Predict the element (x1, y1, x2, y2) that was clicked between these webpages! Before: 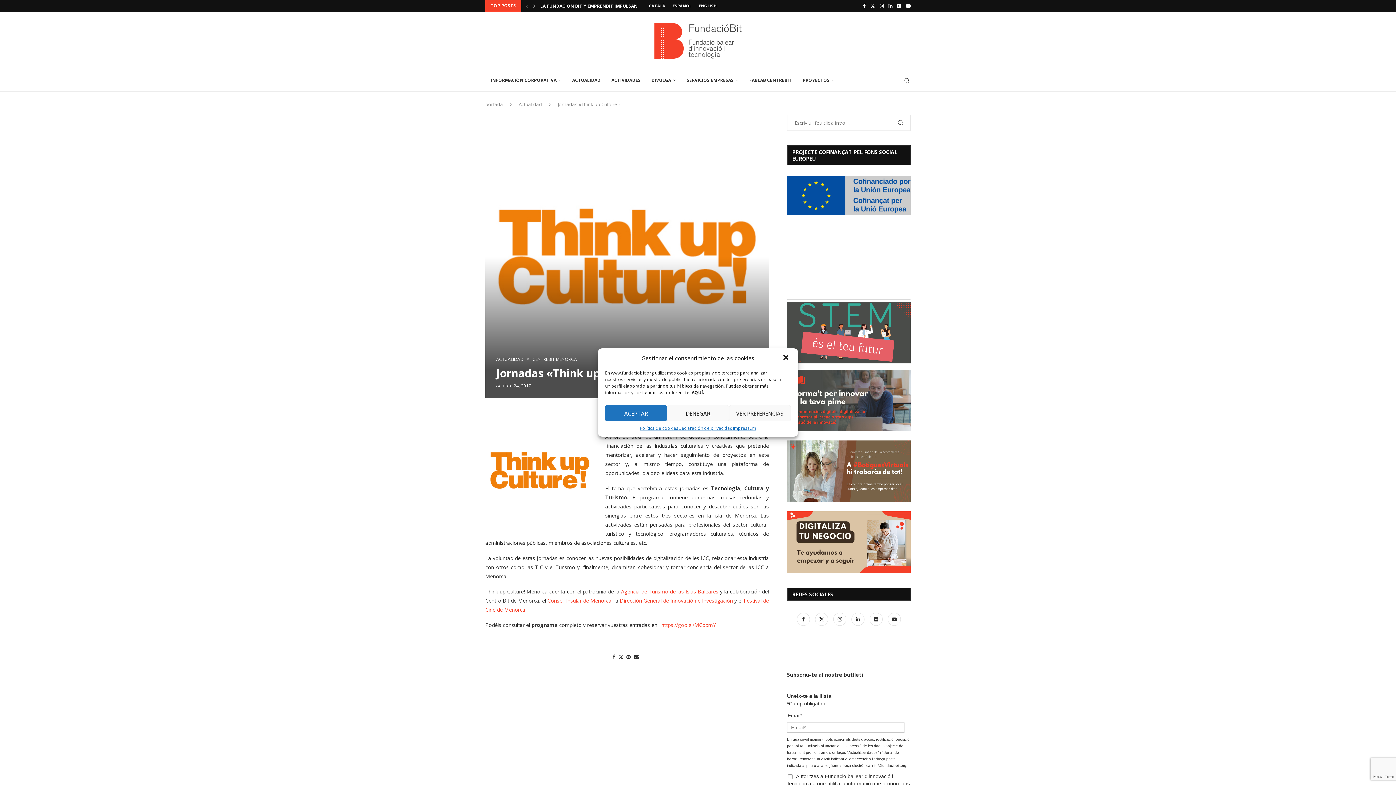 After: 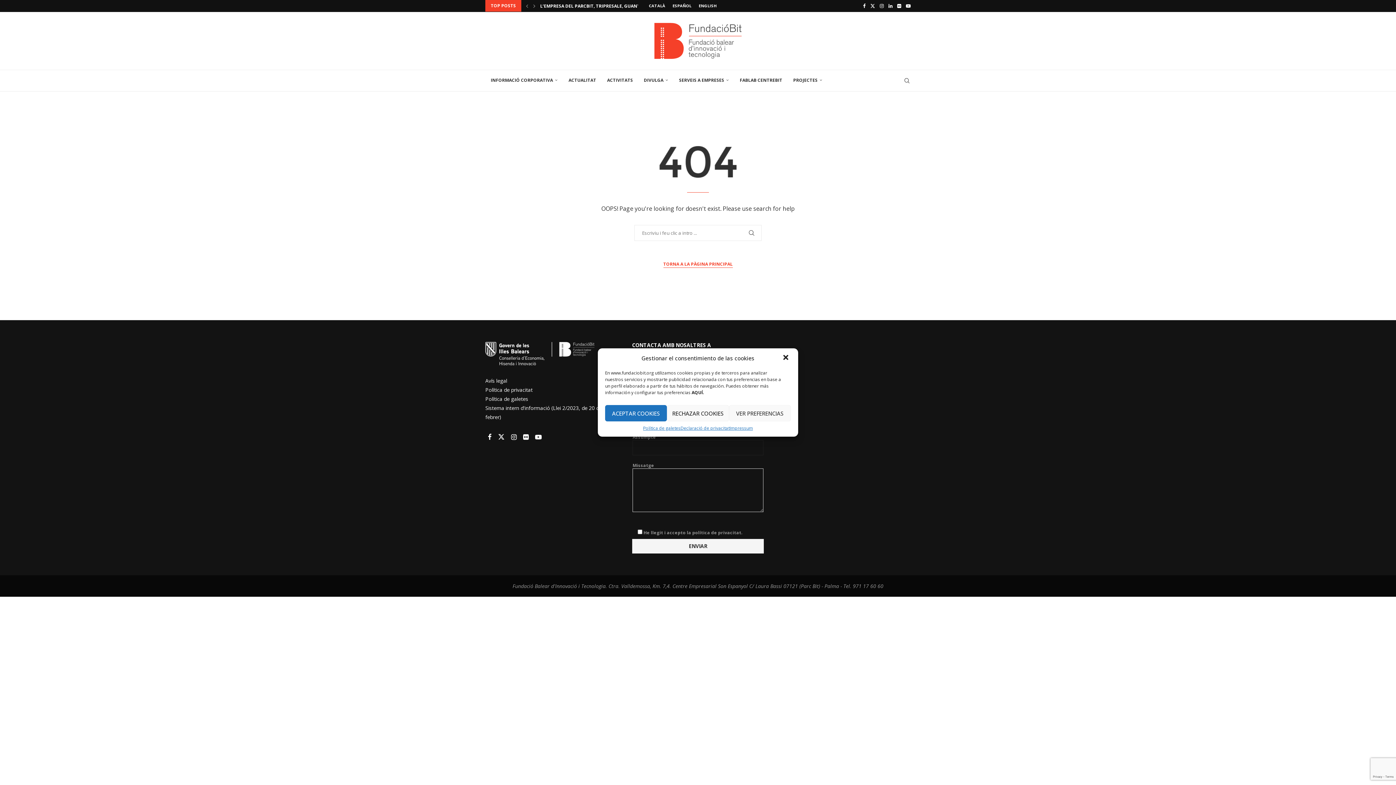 Action: label: Declaración de privacidad bbox: (678, 425, 733, 431)